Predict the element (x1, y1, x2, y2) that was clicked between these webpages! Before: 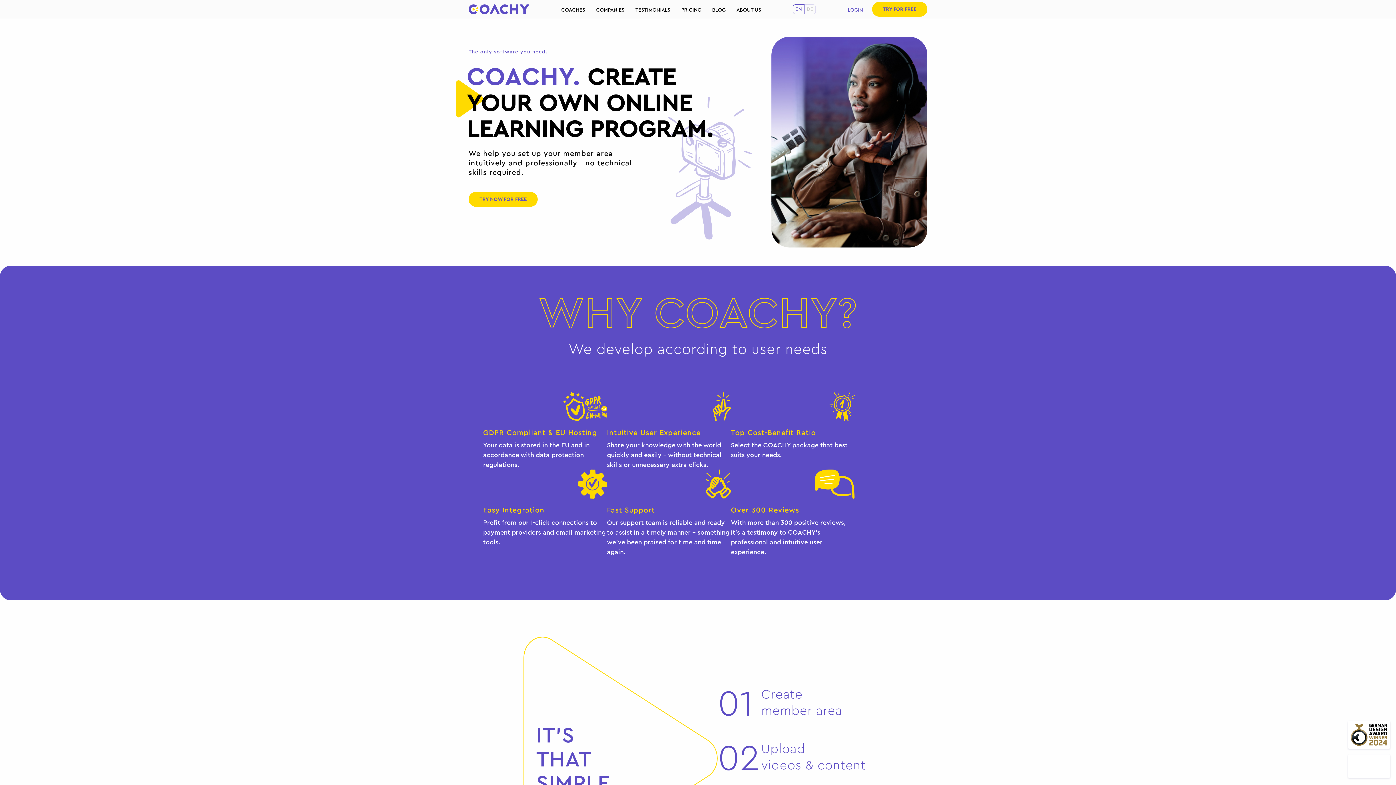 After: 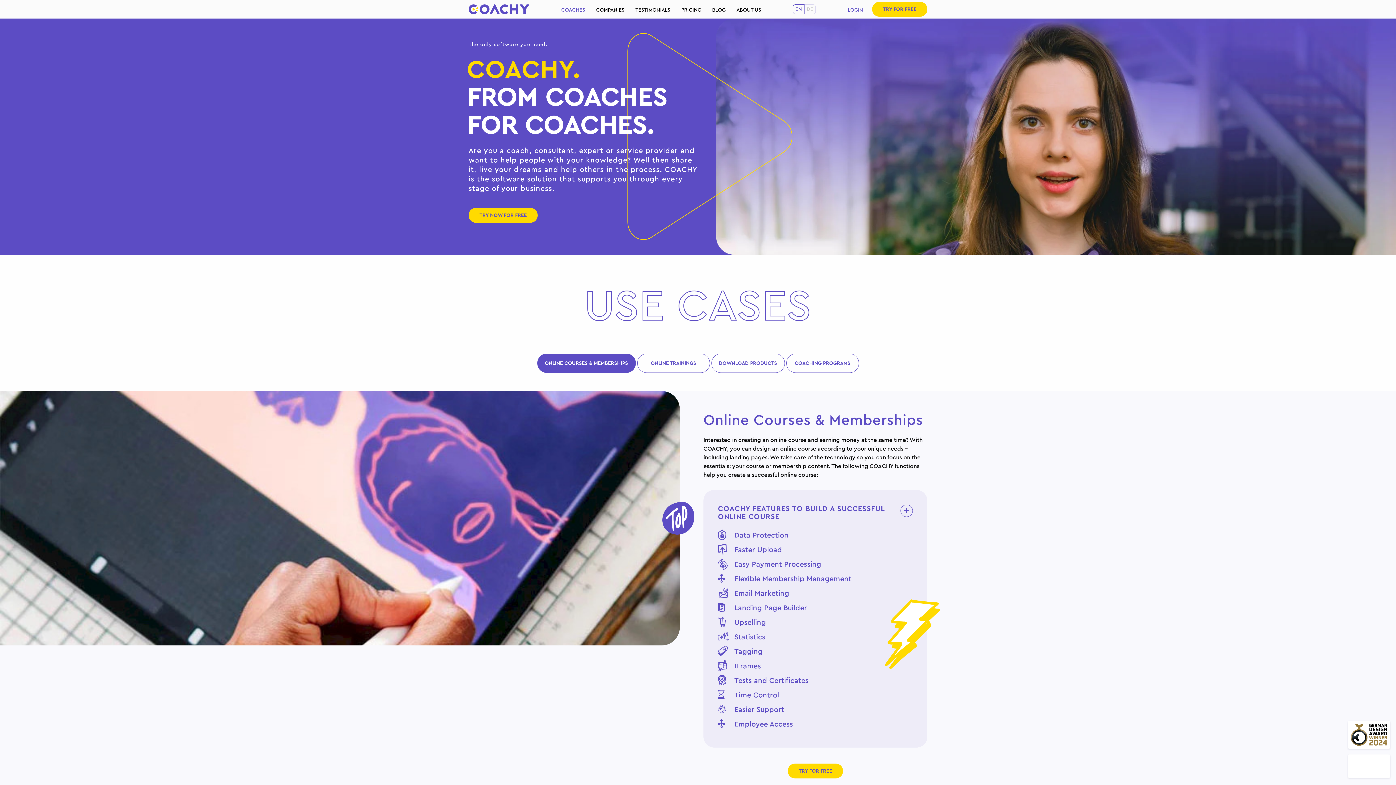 Action: bbox: (561, 6, 585, 12) label: COACHES